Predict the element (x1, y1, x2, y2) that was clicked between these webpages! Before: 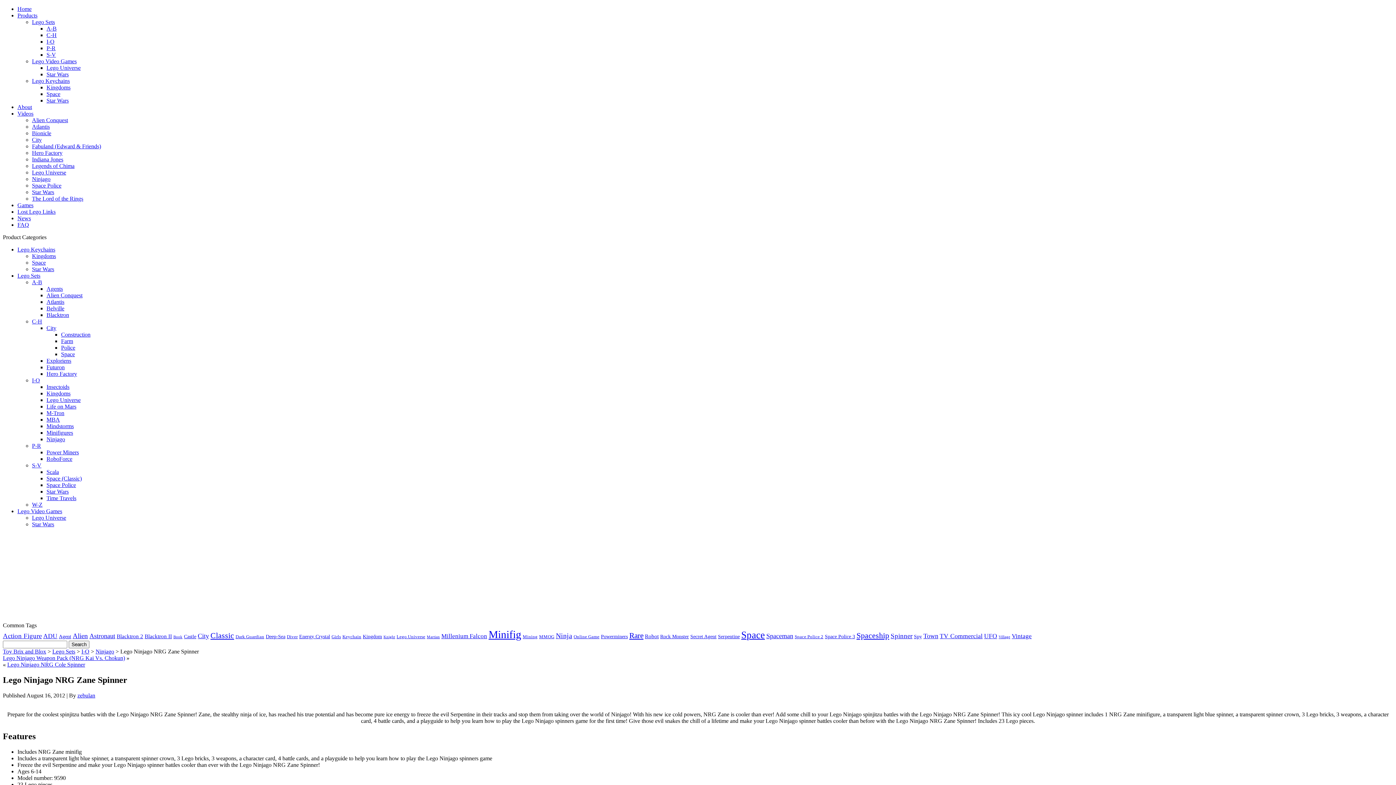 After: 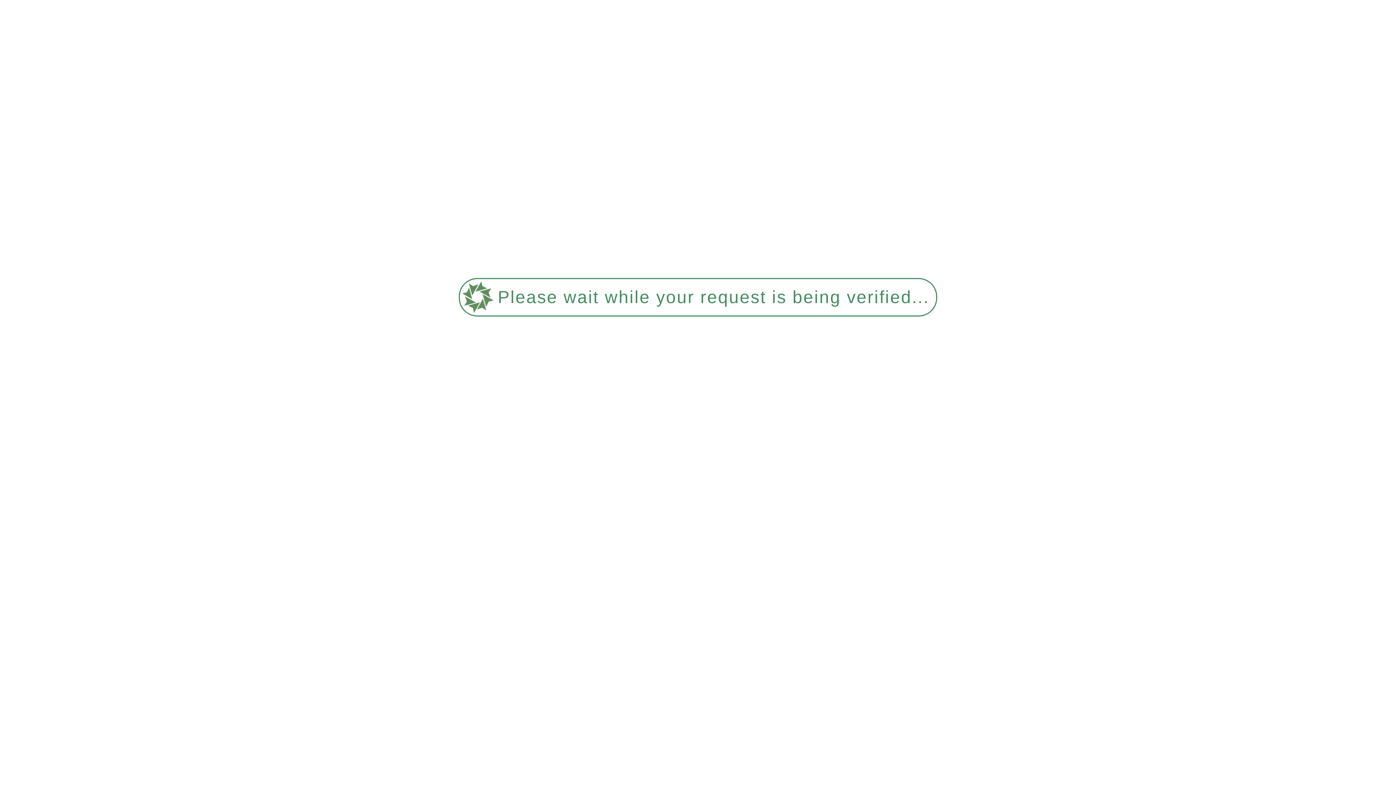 Action: bbox: (396, 634, 425, 639) label: Lego Universe (2 items)